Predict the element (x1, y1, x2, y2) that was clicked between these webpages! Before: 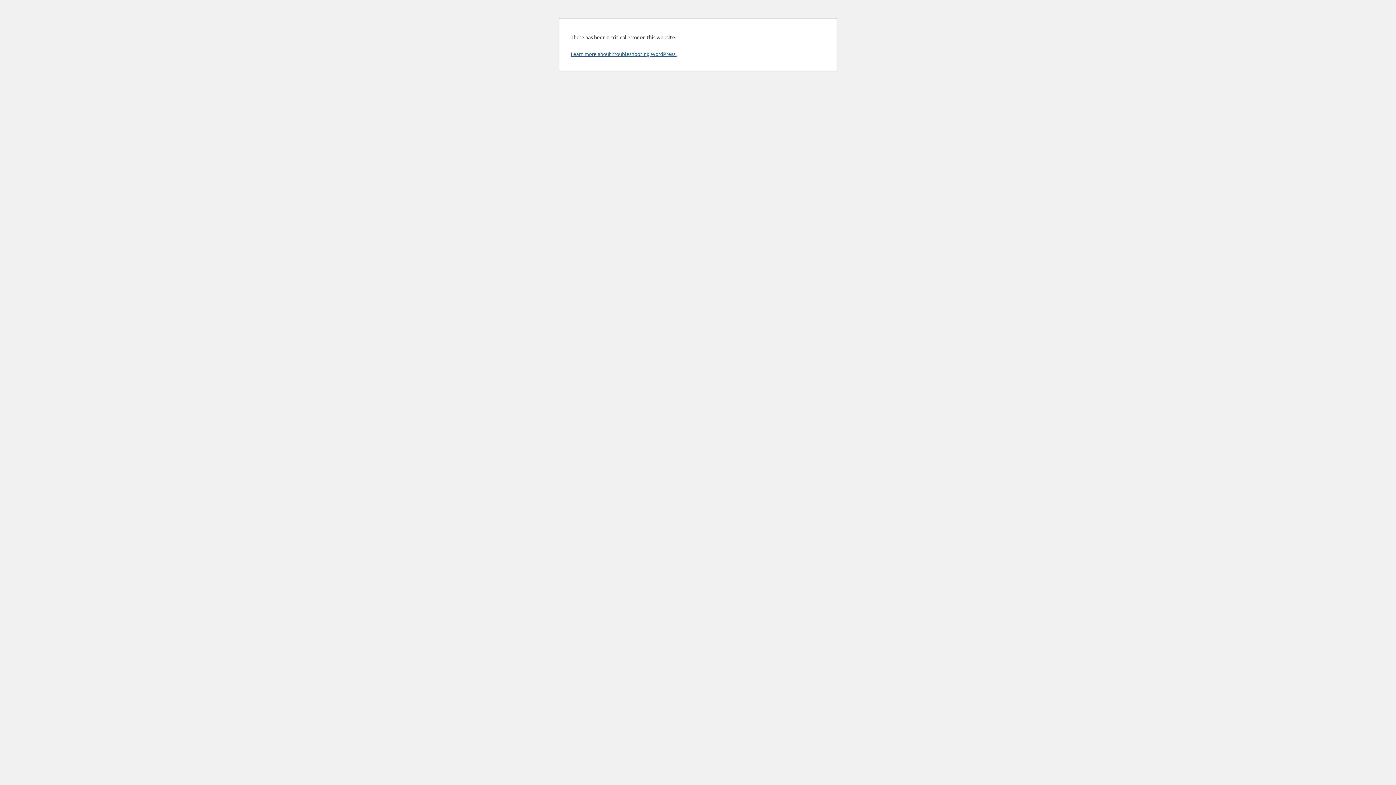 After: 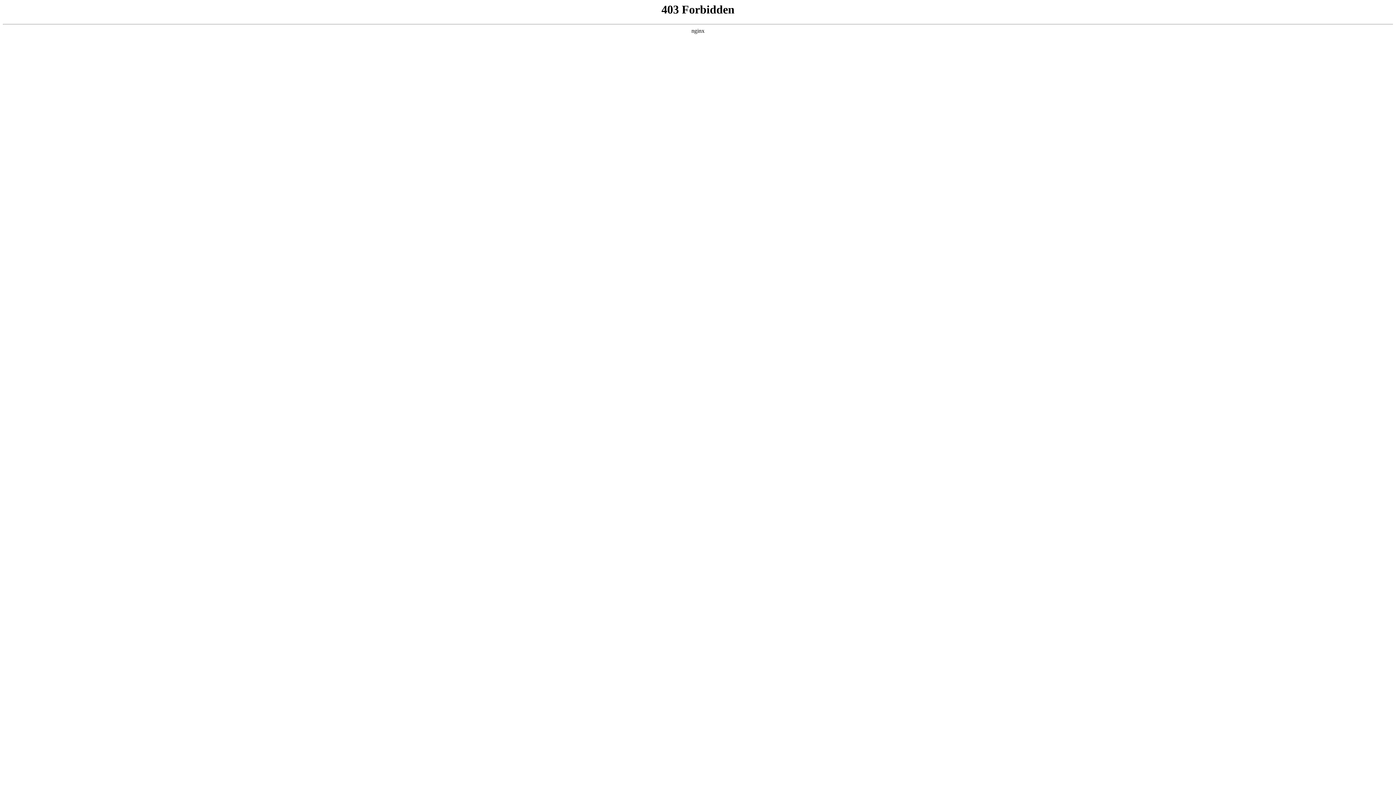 Action: bbox: (570, 50, 676, 57) label: Learn more about troubleshooting WordPress.